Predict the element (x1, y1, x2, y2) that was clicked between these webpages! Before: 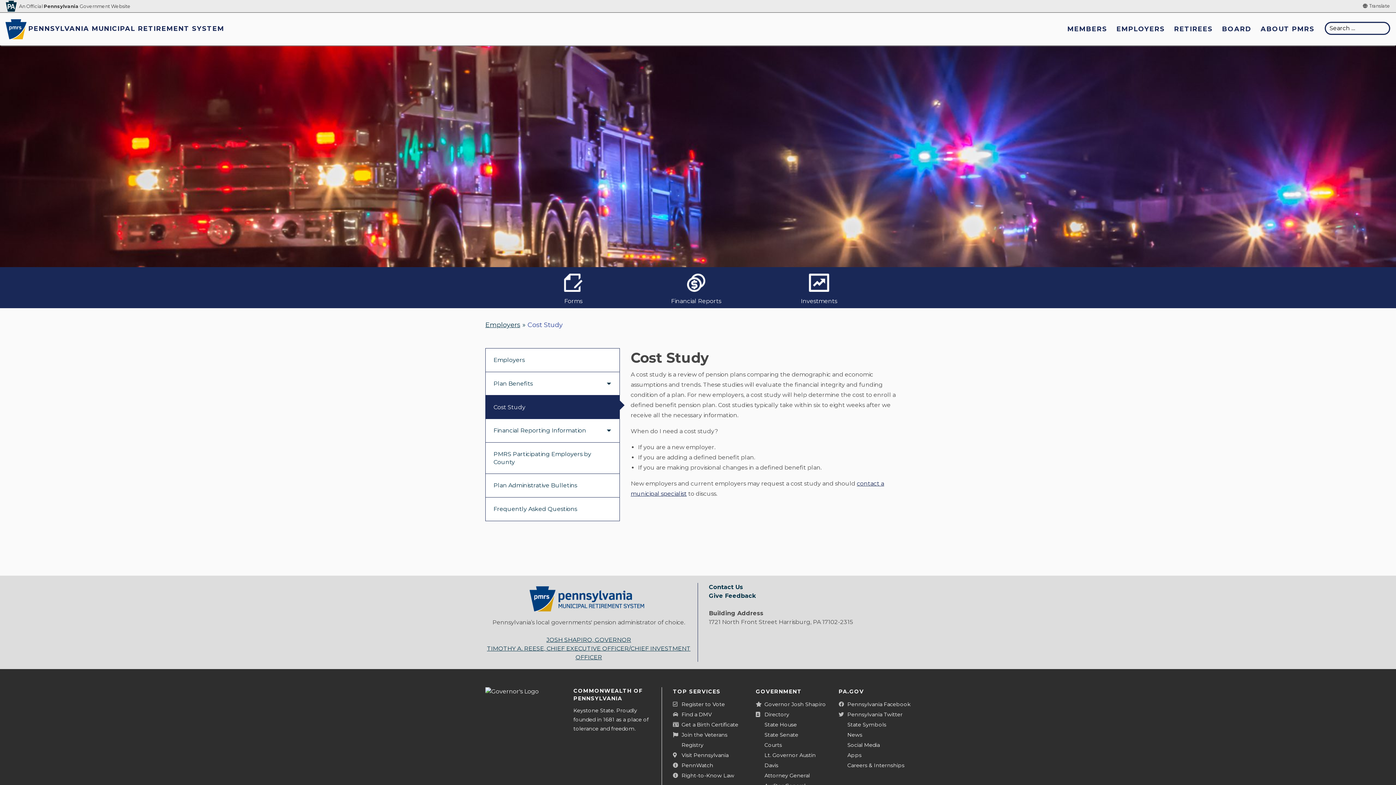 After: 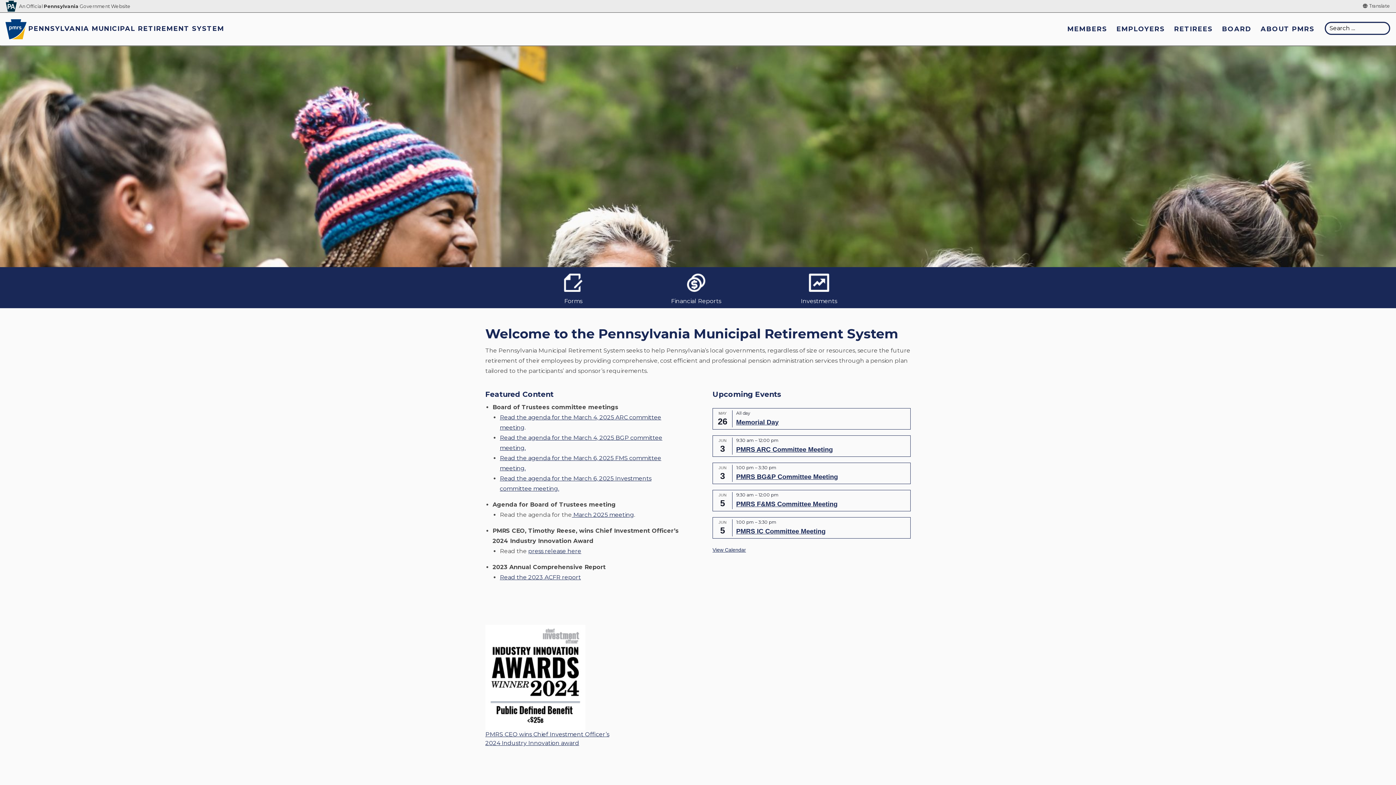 Action: bbox: (0, 17, 224, 40) label: PENNSYLVANIA MUNICIPAL RETIREMENT SYSTEM